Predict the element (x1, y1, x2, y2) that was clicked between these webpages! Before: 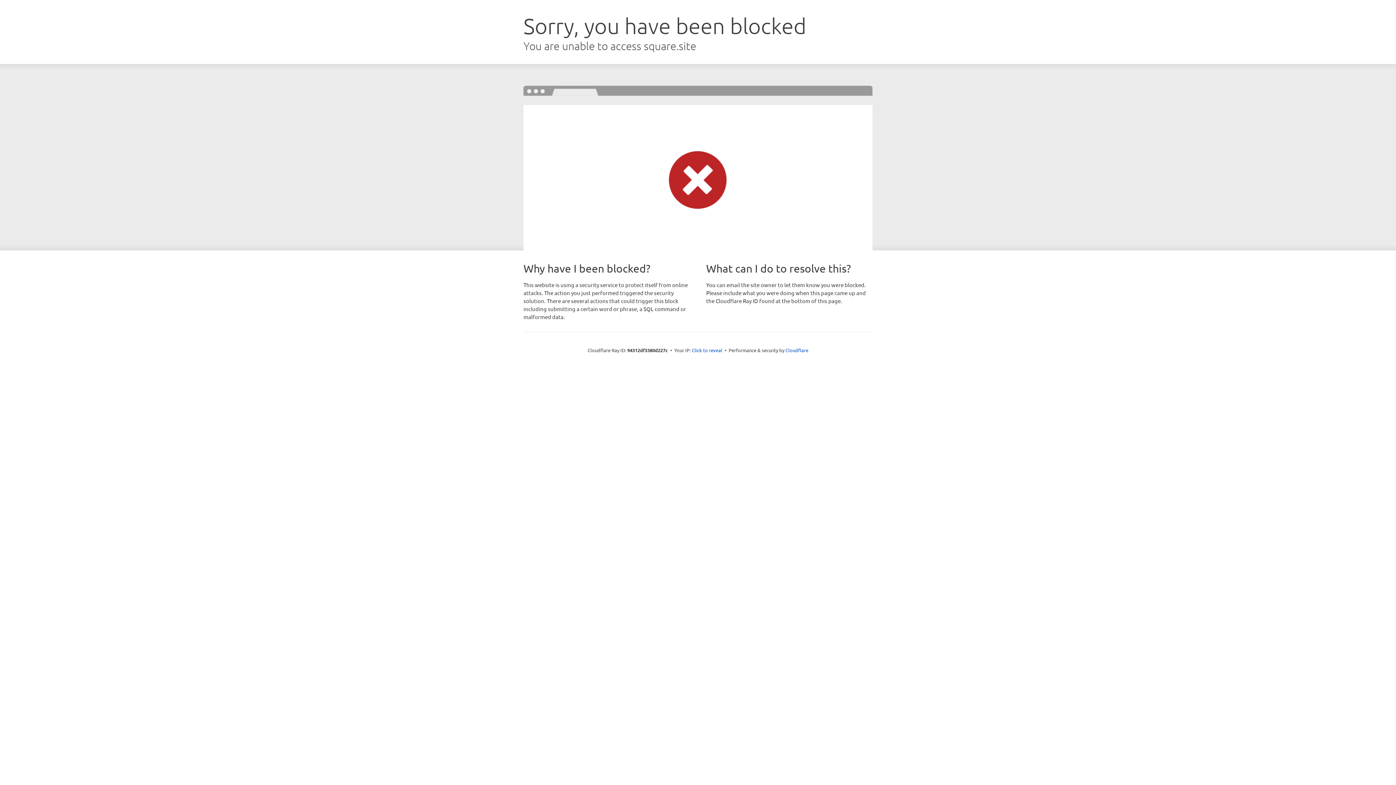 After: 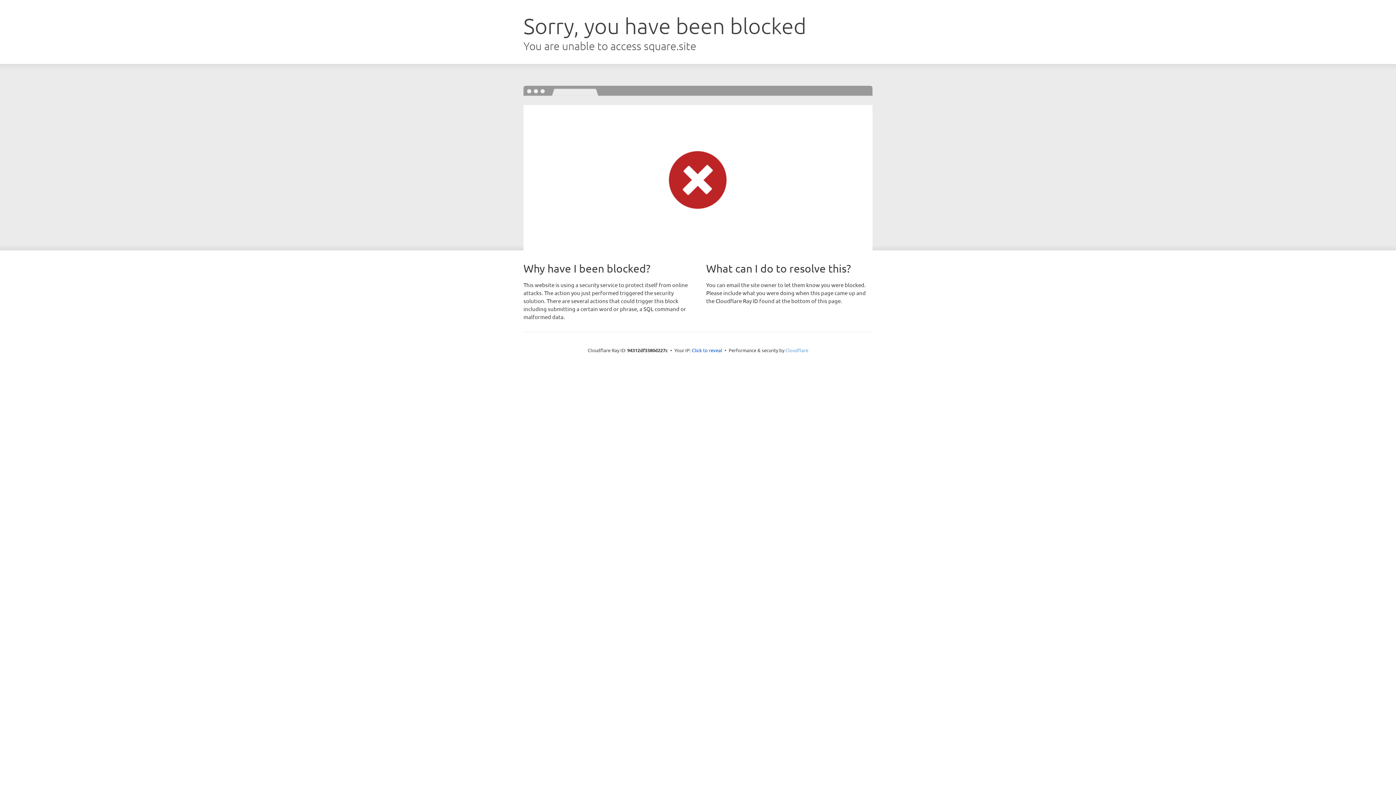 Action: bbox: (785, 347, 808, 353) label: Cloudflare